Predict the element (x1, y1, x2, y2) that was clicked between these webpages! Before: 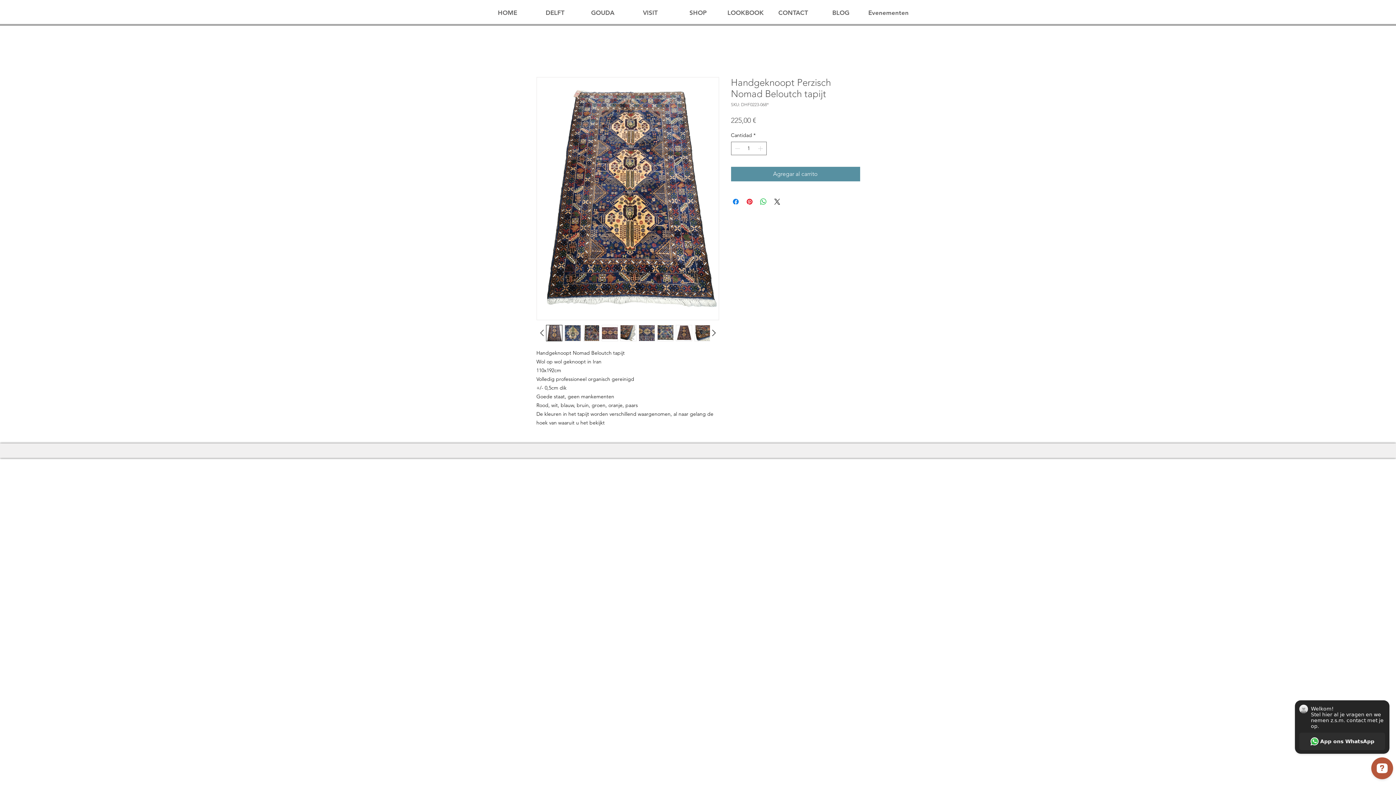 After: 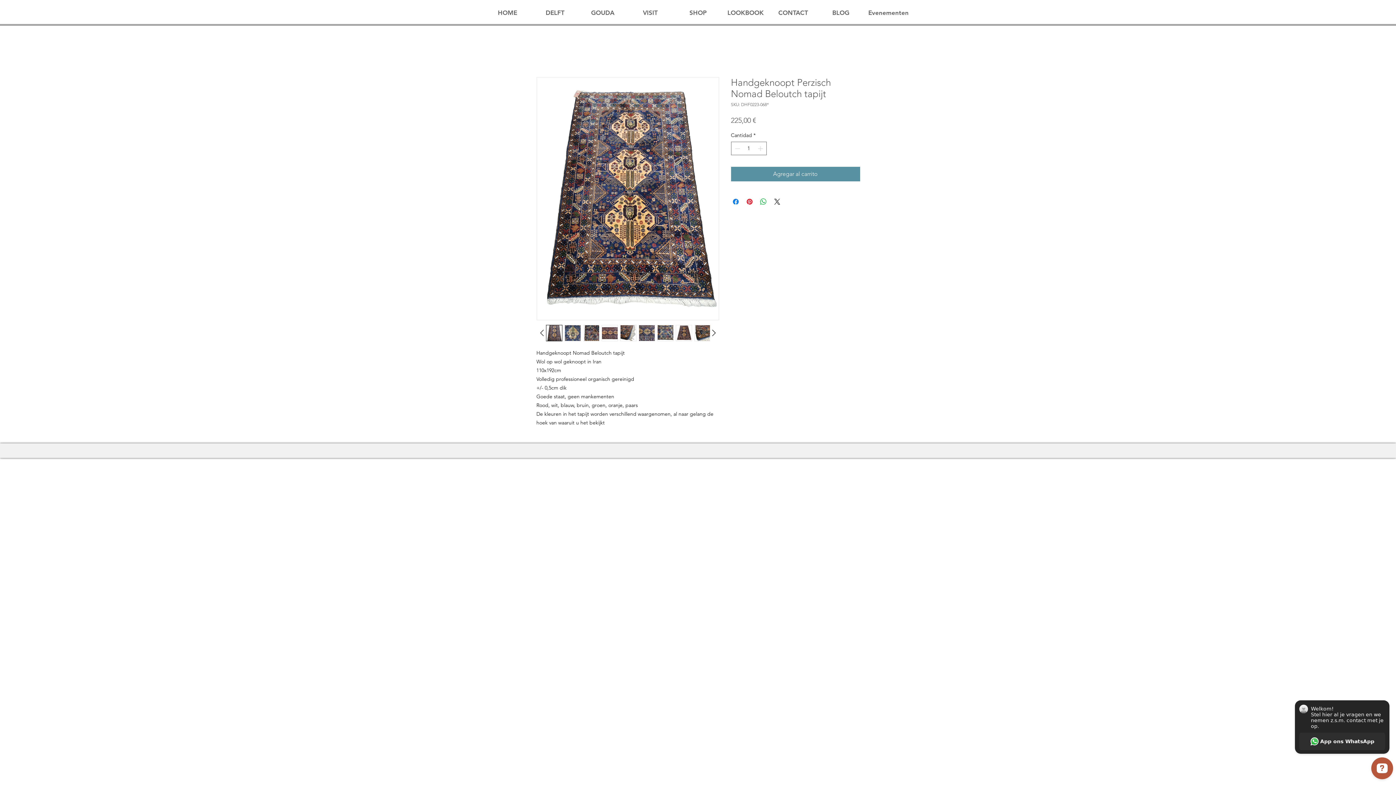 Action: bbox: (639, 324, 655, 341)